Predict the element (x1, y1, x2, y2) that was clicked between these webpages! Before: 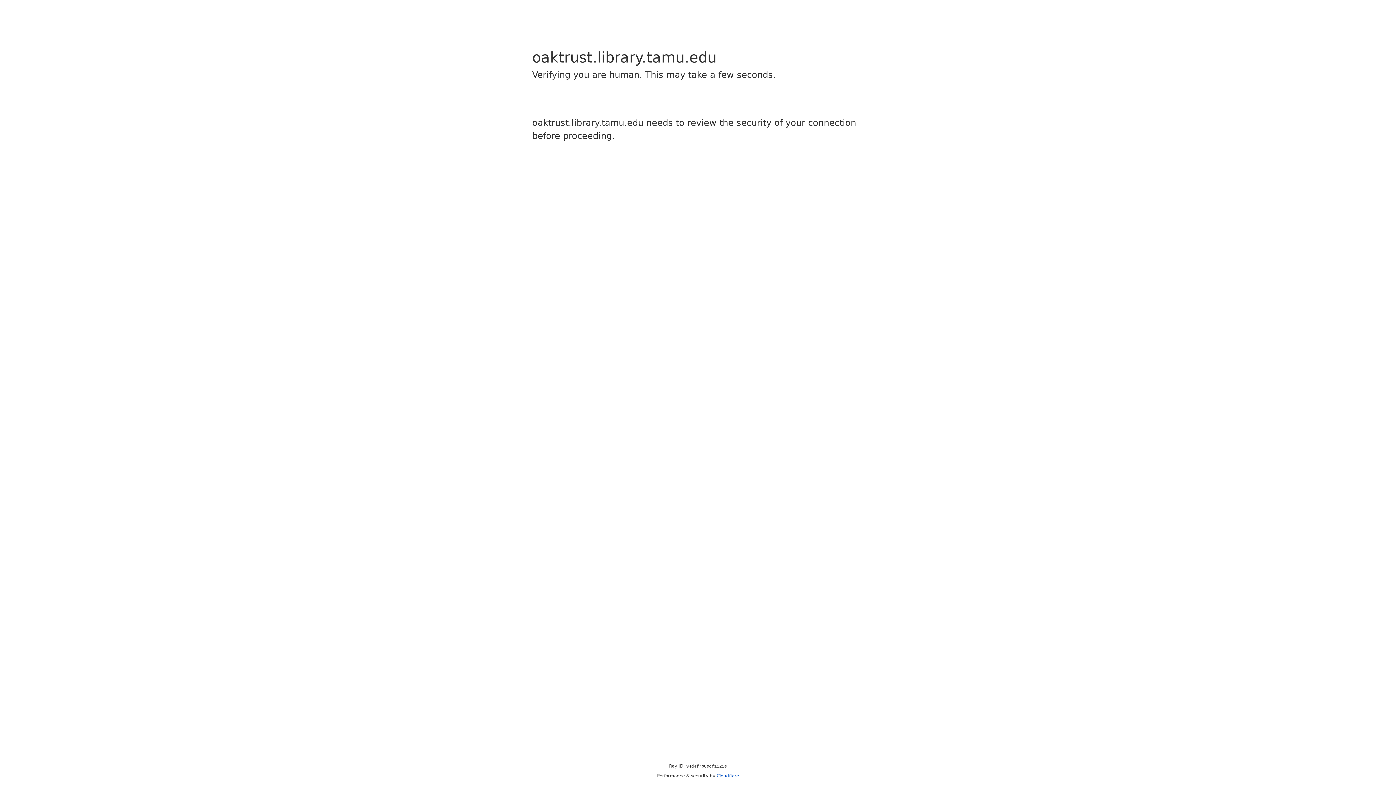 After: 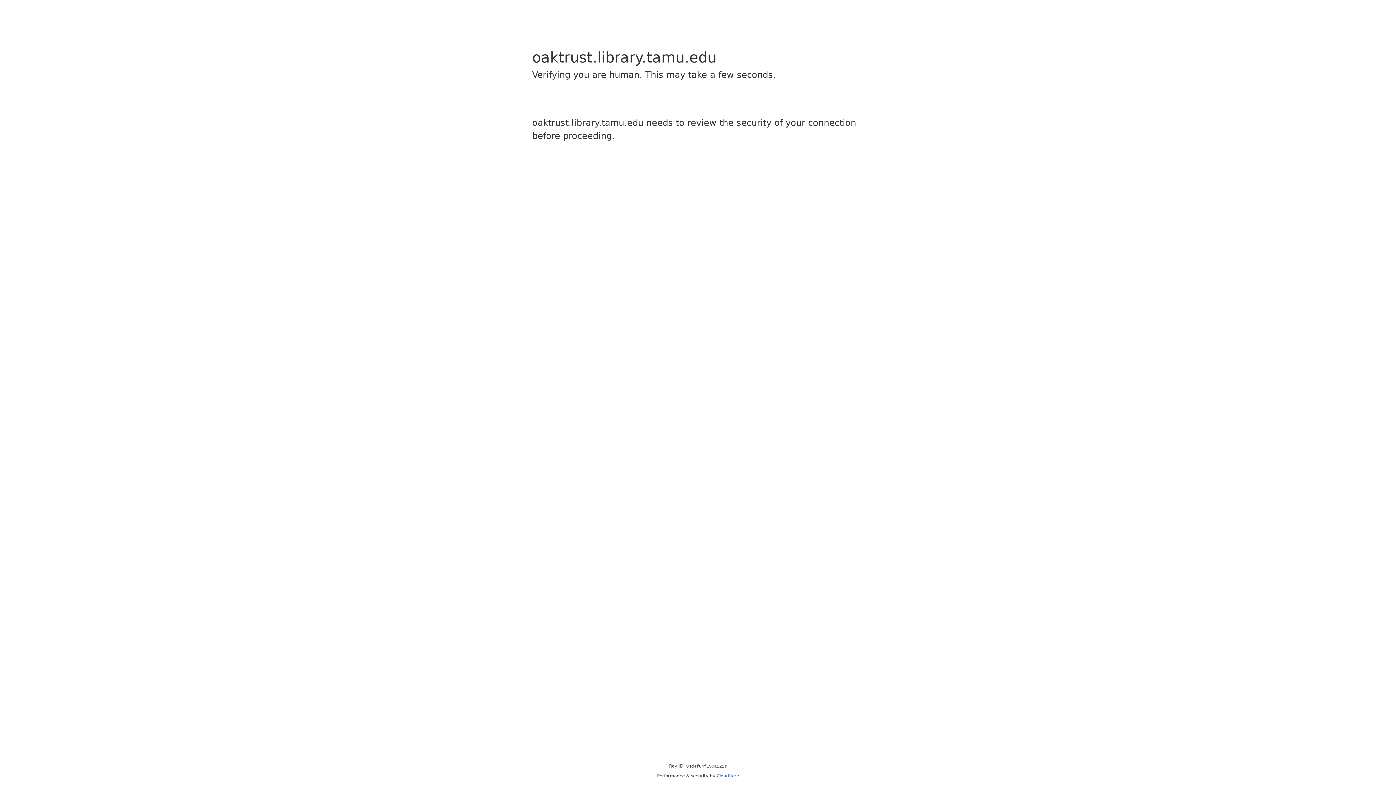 Action: label: Cloudflare bbox: (716, 773, 739, 778)